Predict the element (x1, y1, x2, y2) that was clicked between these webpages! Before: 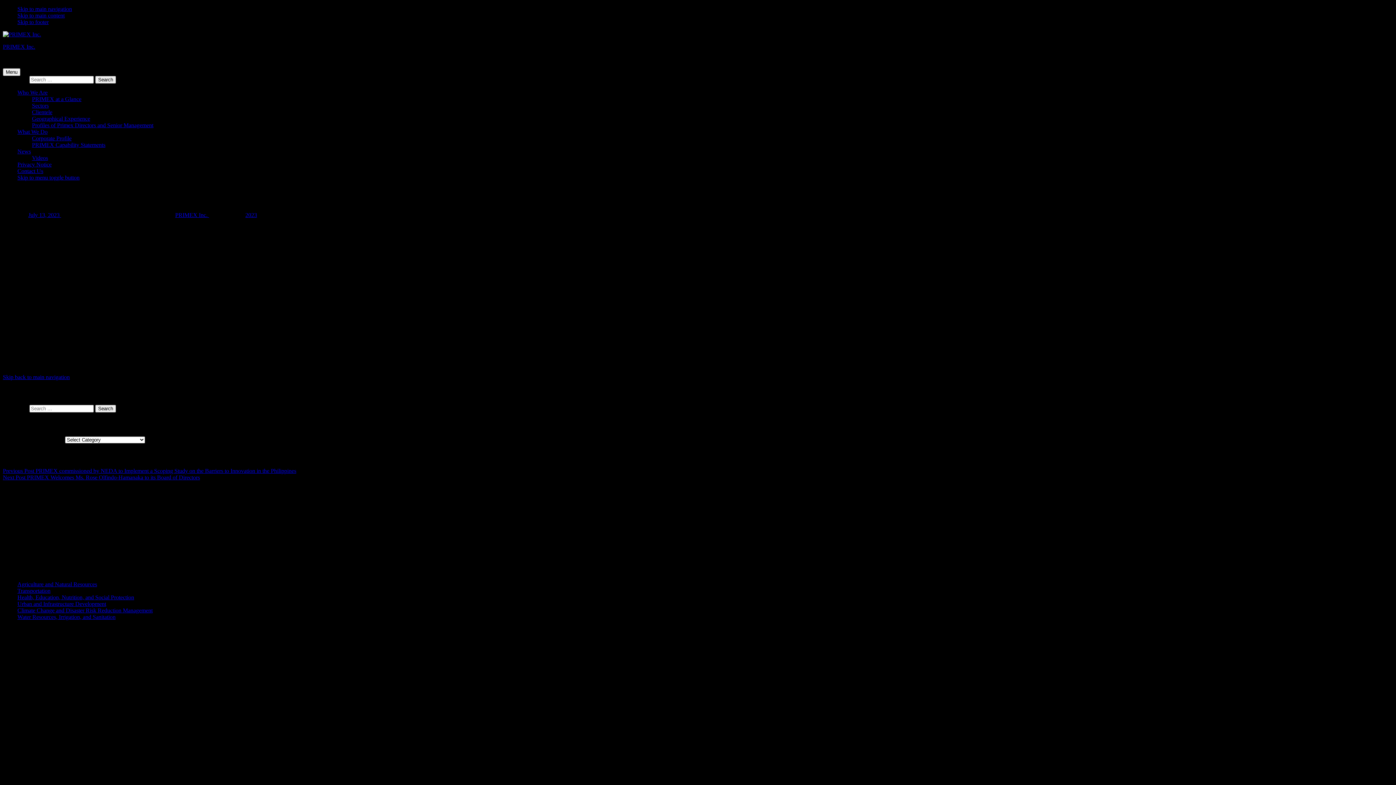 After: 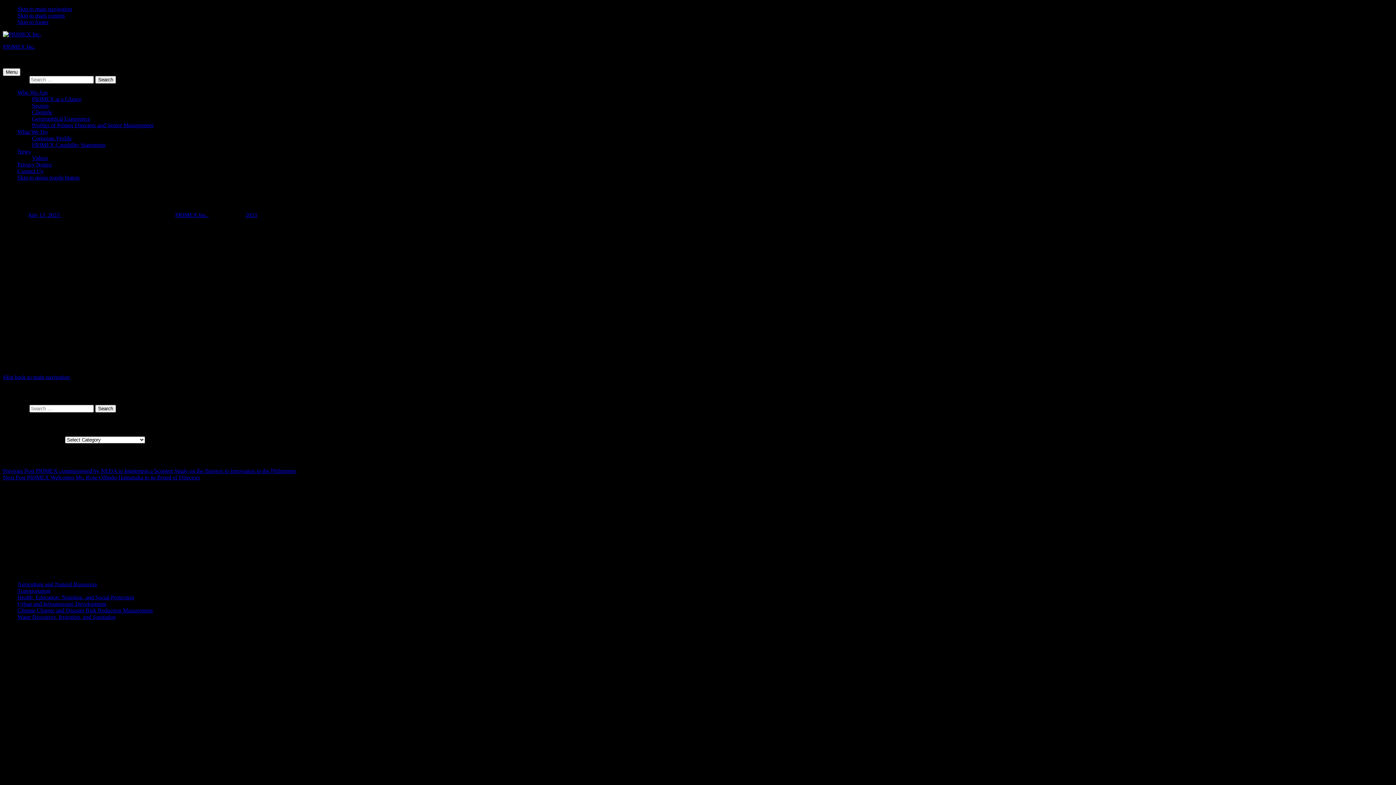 Action: label: Skip to menu toggle button bbox: (17, 174, 79, 180)